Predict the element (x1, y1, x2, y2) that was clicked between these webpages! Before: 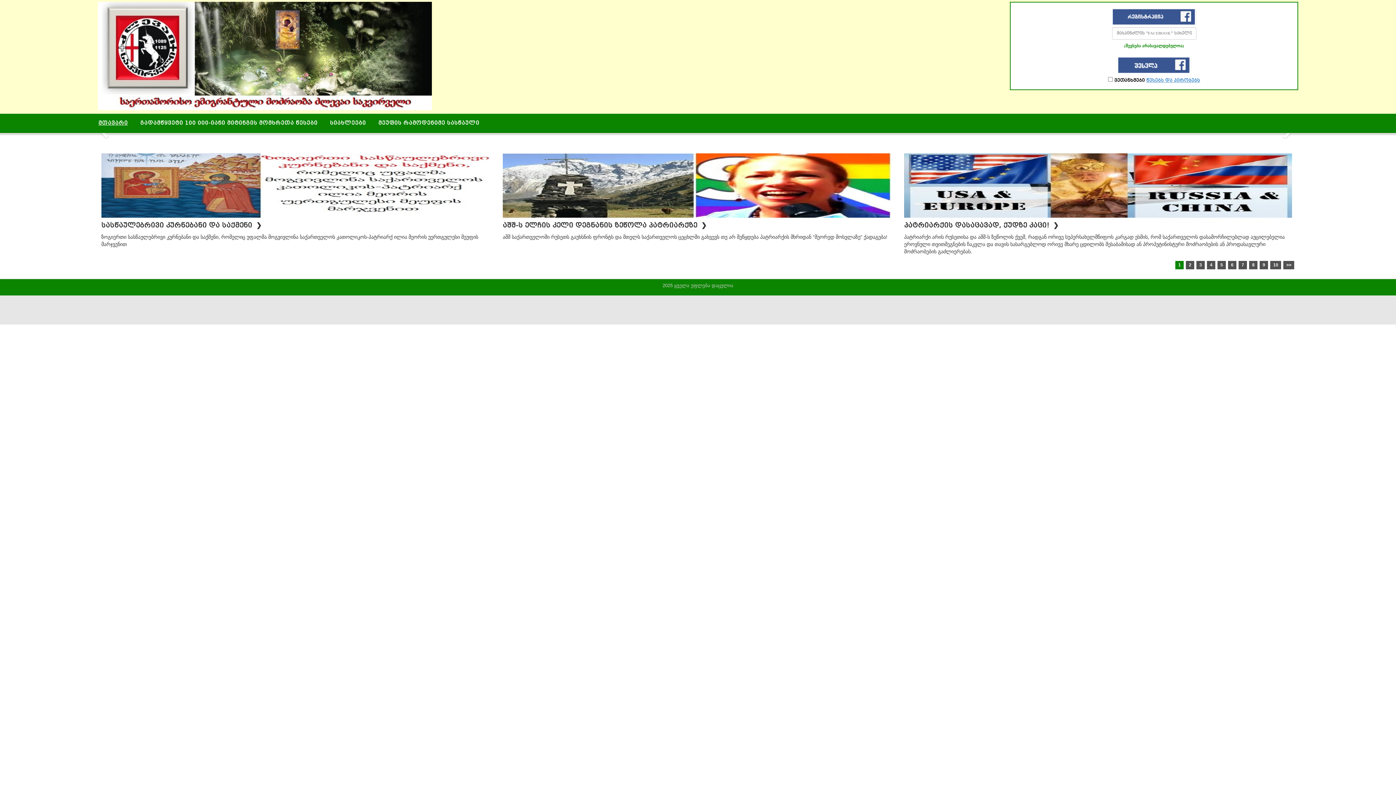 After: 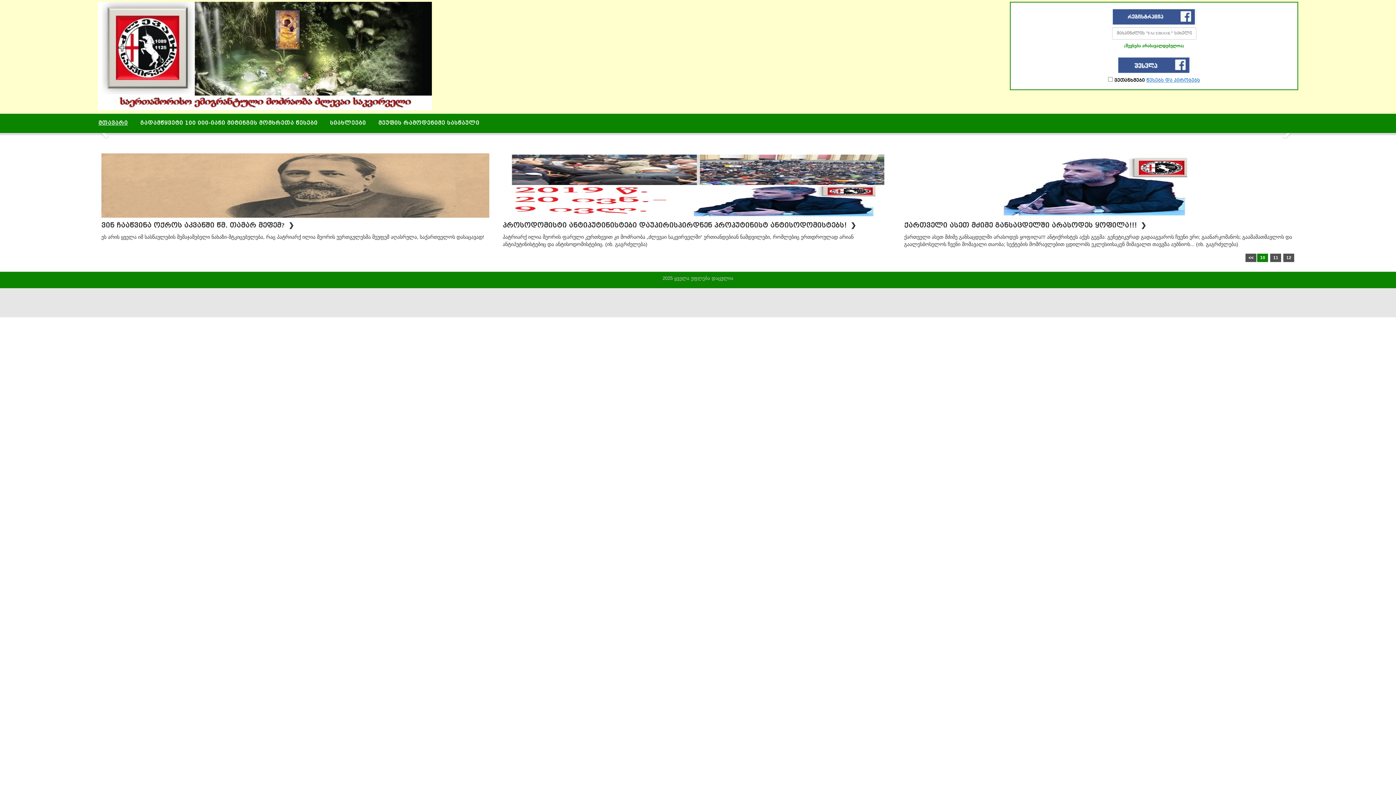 Action: label: >> bbox: (1283, 261, 1294, 269)